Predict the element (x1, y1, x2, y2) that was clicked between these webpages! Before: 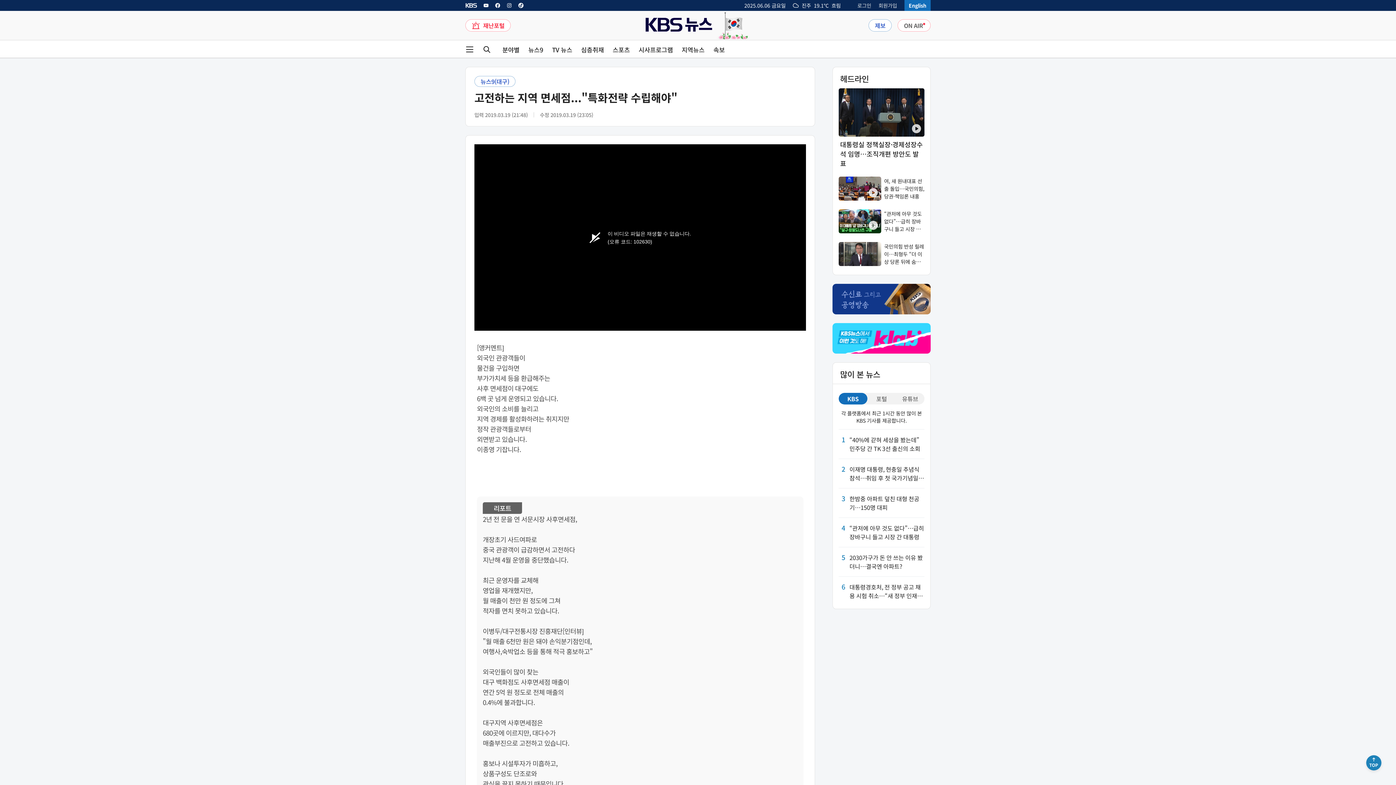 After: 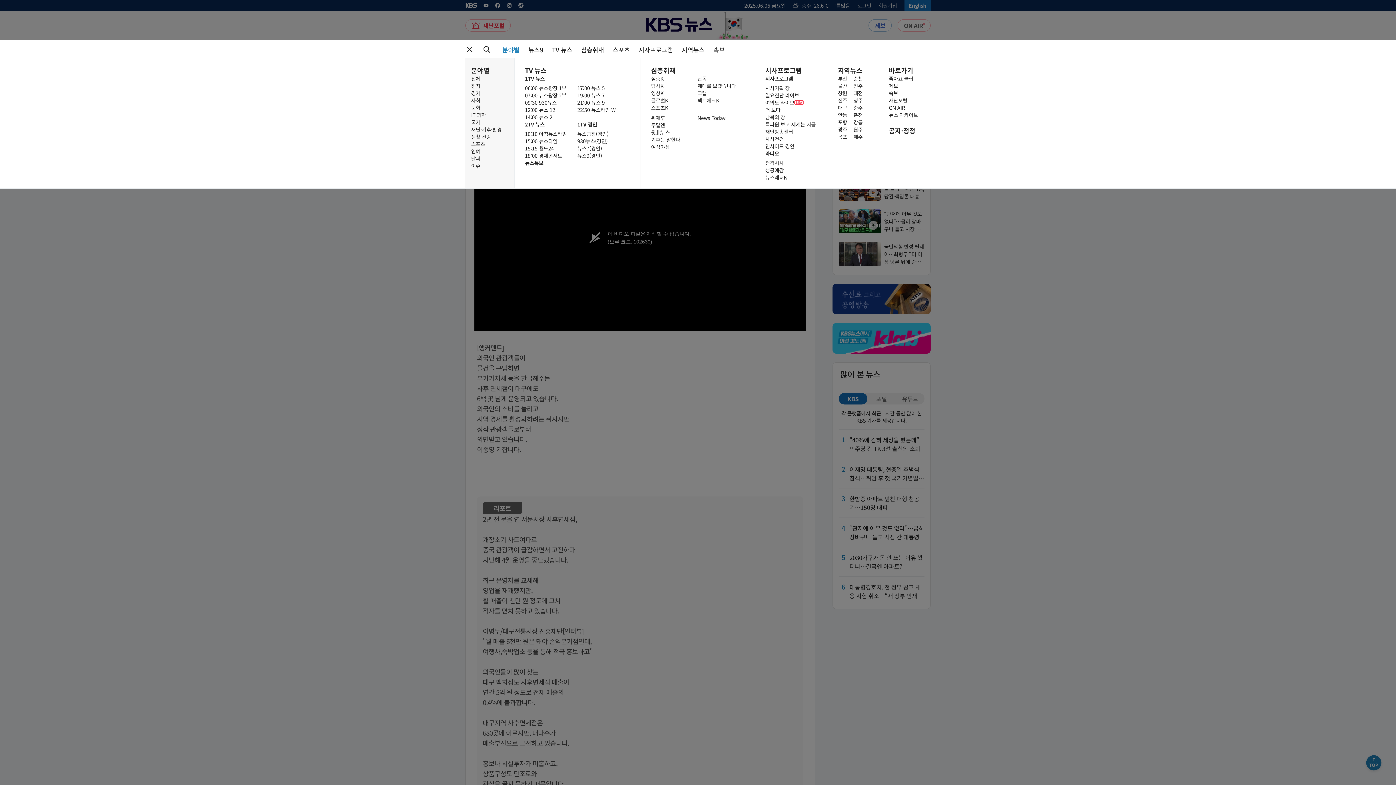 Action: bbox: (502, 46, 519, 52) label: 분야별